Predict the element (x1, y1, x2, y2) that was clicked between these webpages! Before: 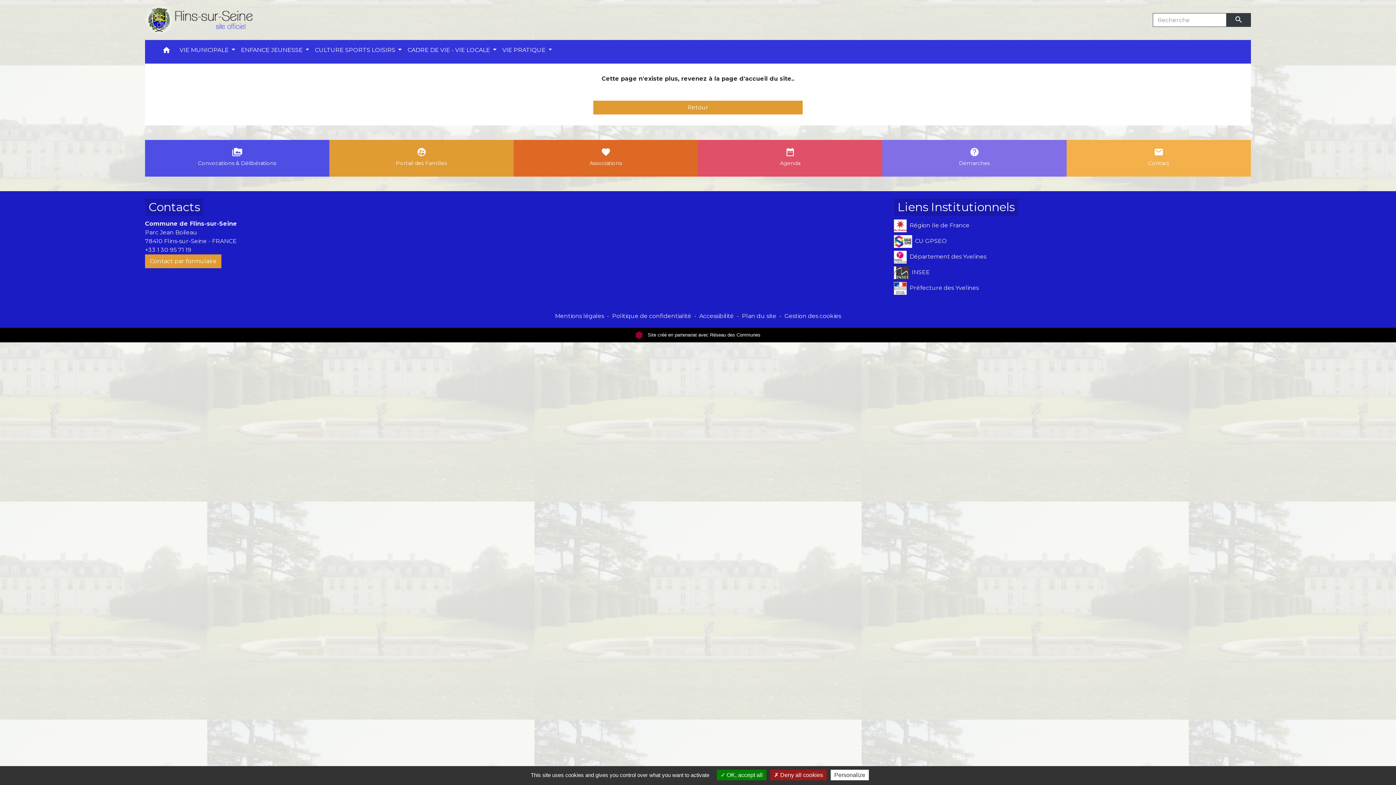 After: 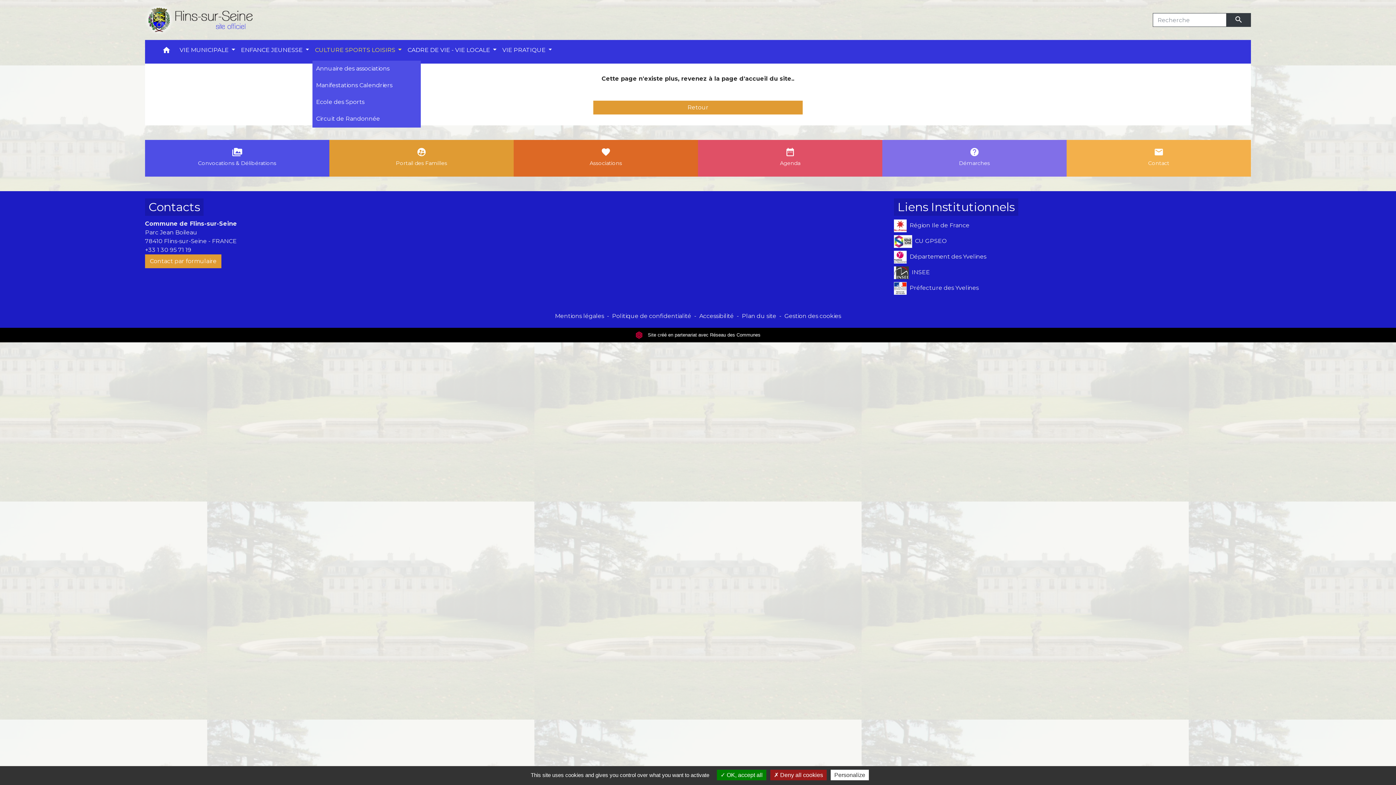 Action: label: CULTURE SPORTS LOISIRS  bbox: (312, 42, 404, 58)